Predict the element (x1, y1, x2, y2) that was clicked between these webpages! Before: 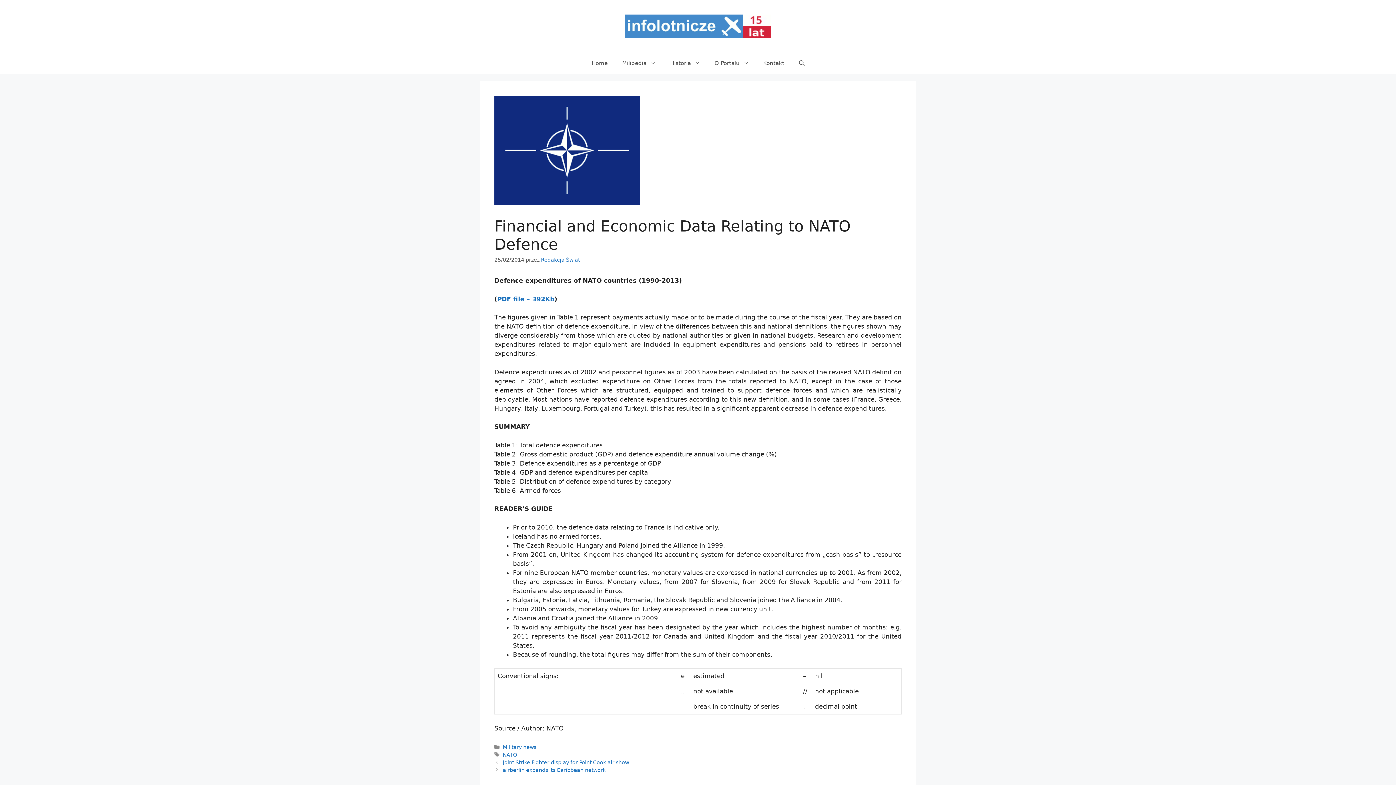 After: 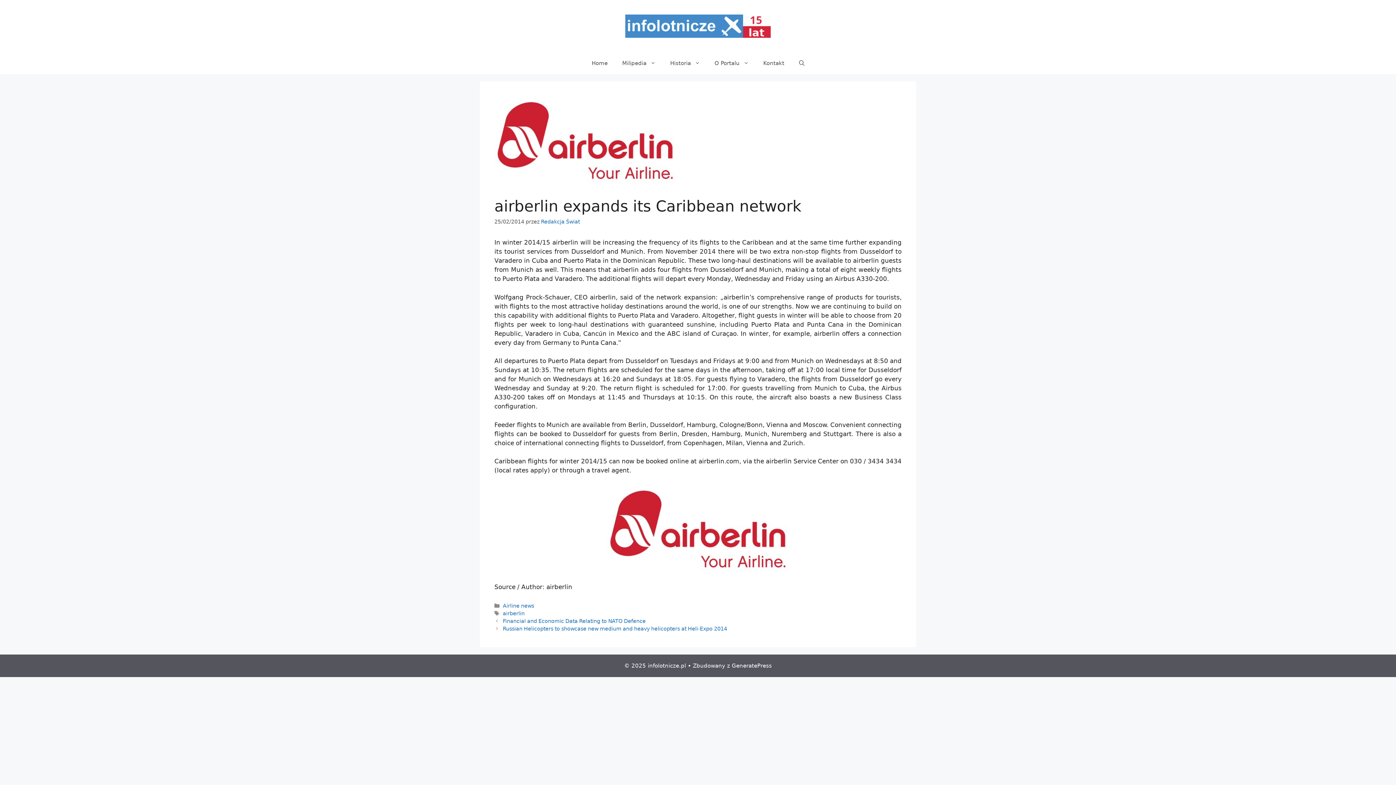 Action: bbox: (502, 767, 605, 773) label: airberlin expands its Caribbean network